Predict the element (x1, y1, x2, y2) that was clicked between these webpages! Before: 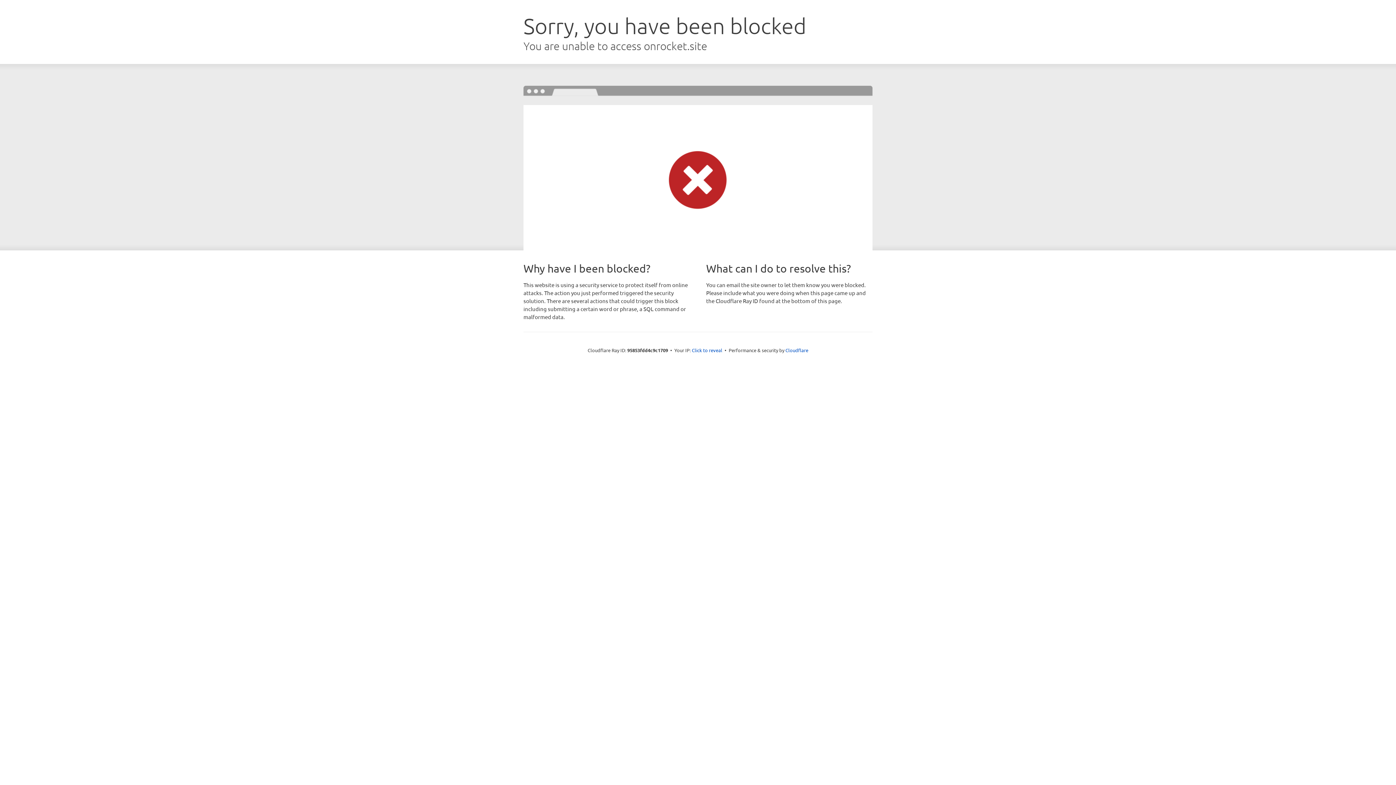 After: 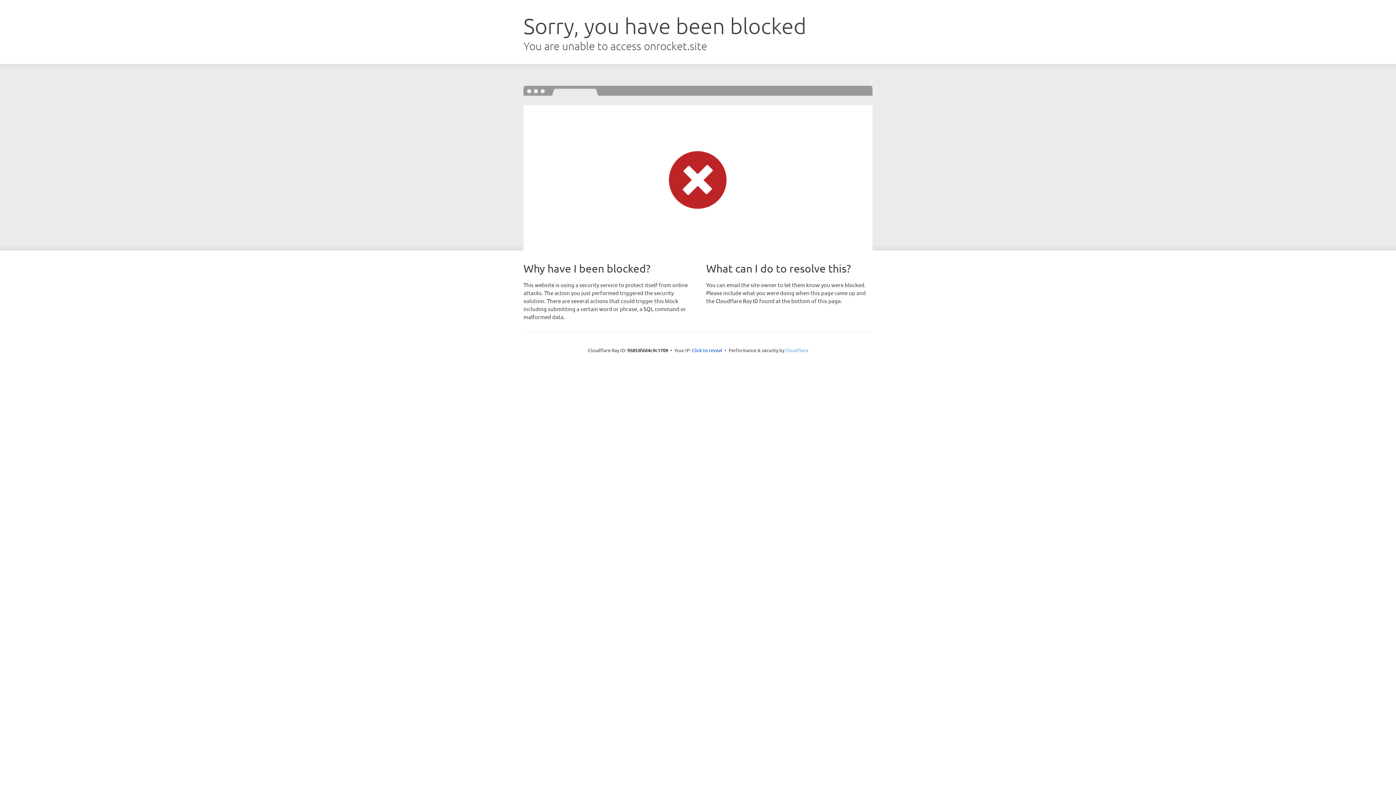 Action: bbox: (785, 347, 808, 353) label: Cloudflare